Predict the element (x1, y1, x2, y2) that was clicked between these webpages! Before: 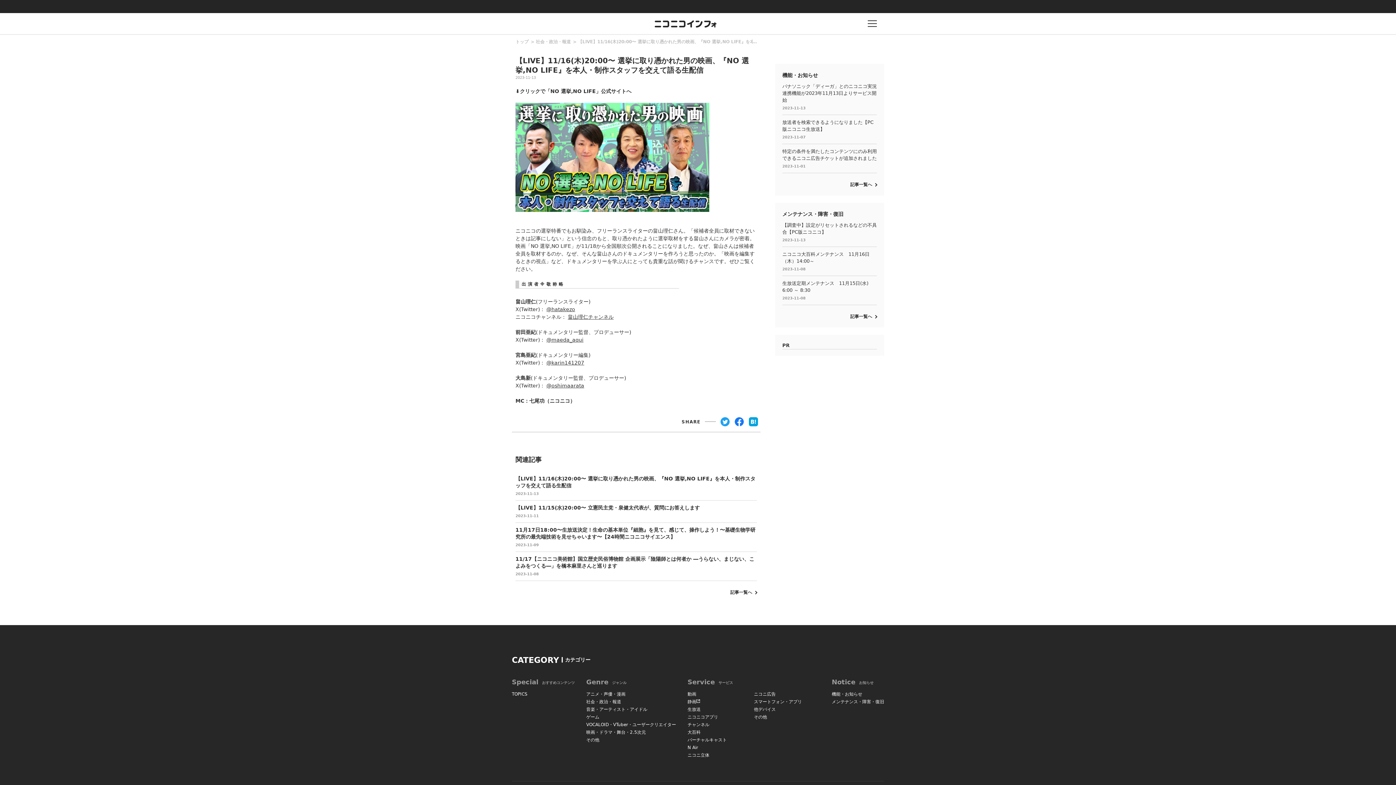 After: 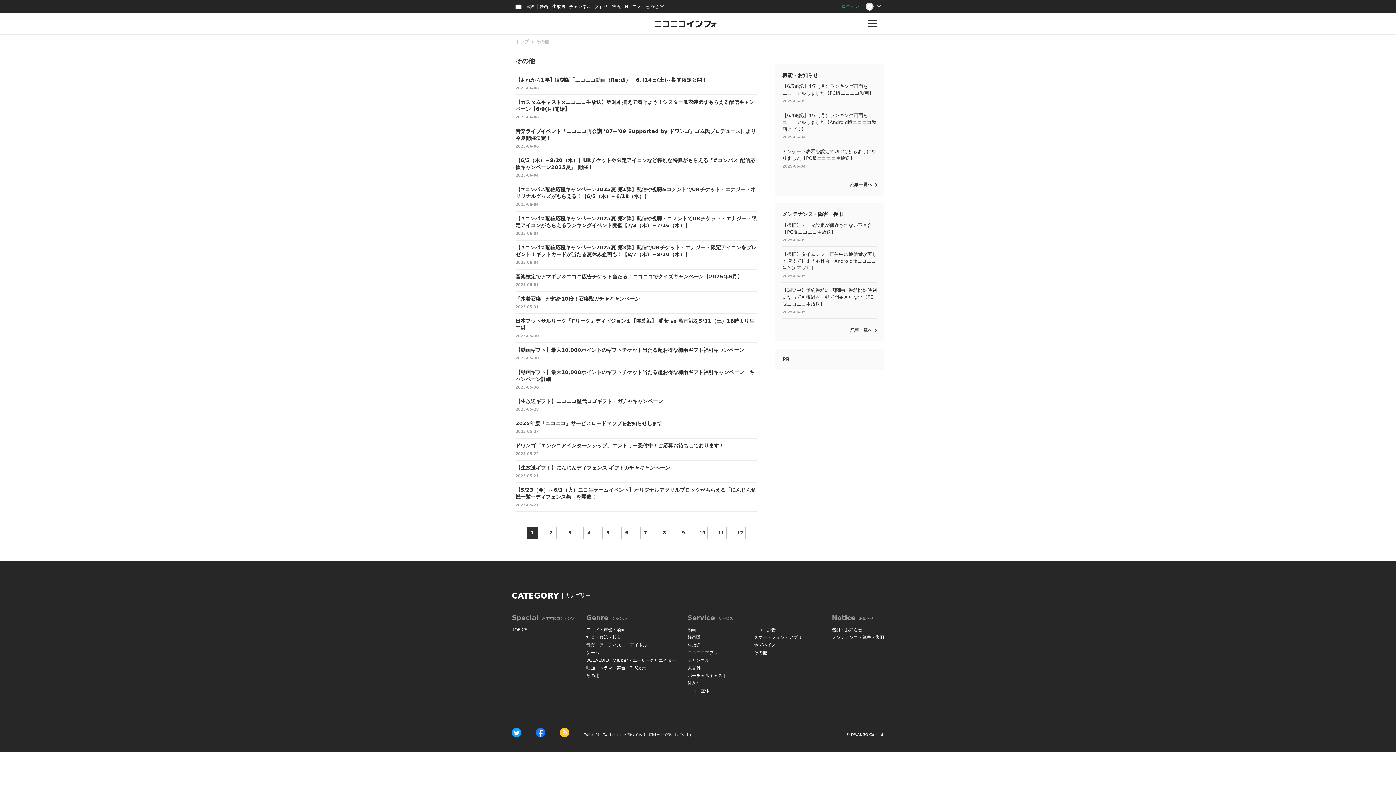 Action: bbox: (586, 736, 676, 744) label: その他